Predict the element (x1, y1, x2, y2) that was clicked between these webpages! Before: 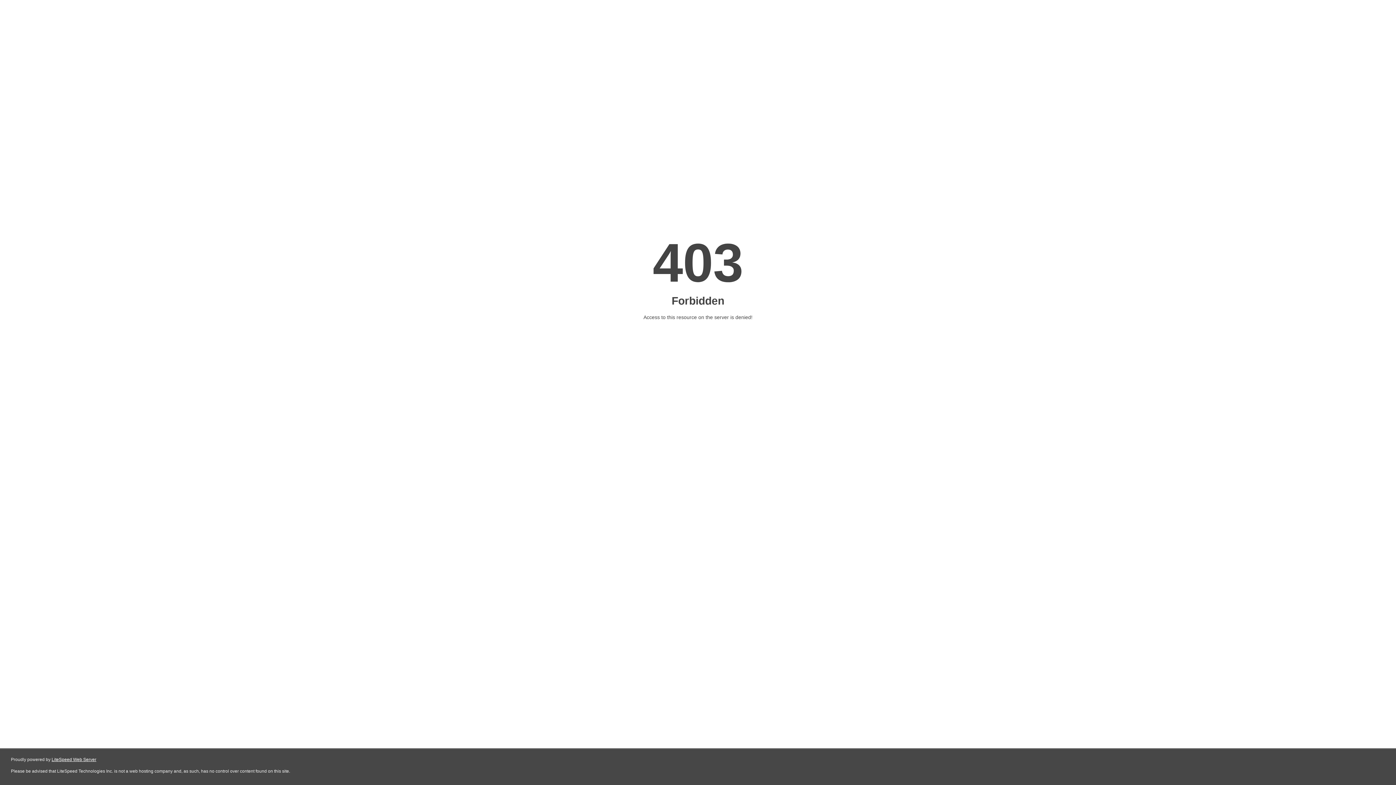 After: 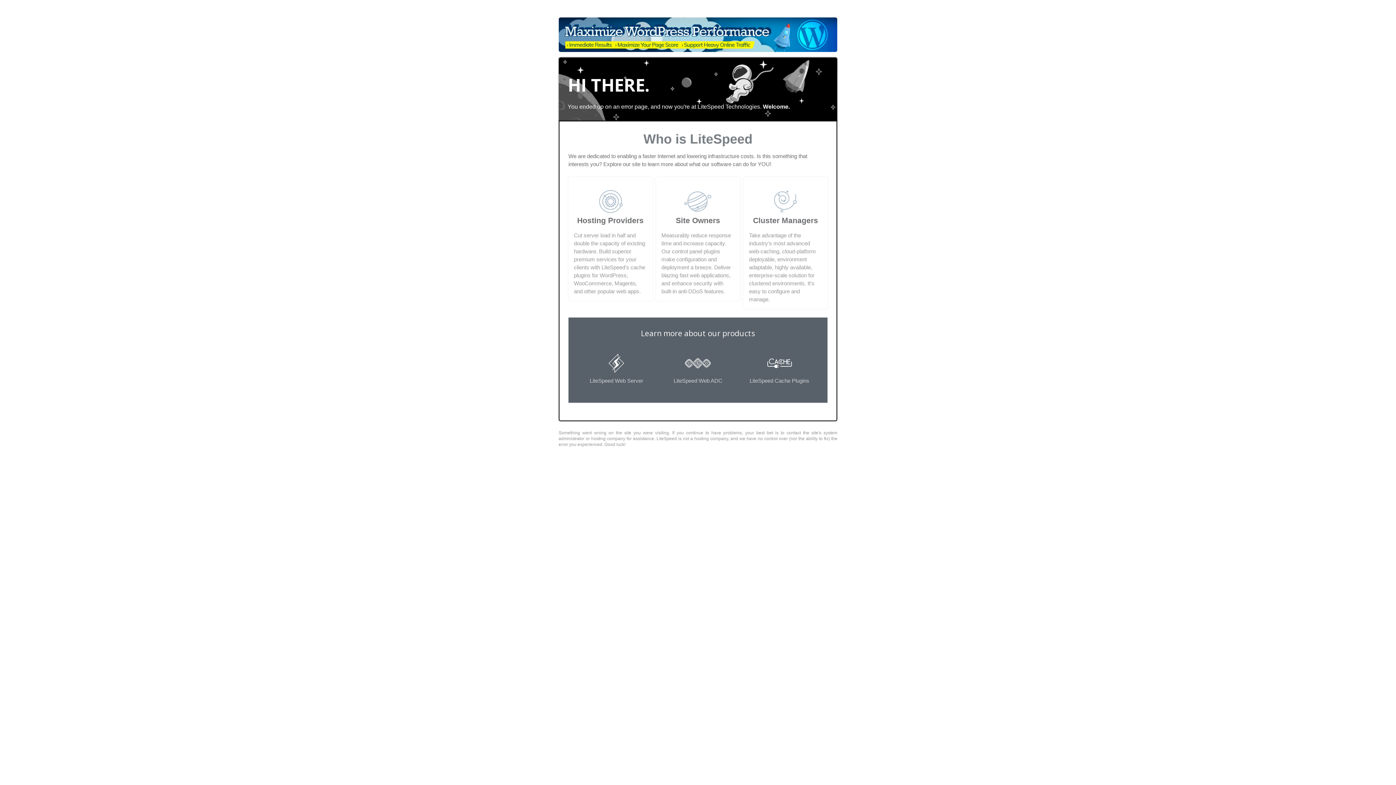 Action: label: LiteSpeed Web Server bbox: (51, 757, 96, 762)